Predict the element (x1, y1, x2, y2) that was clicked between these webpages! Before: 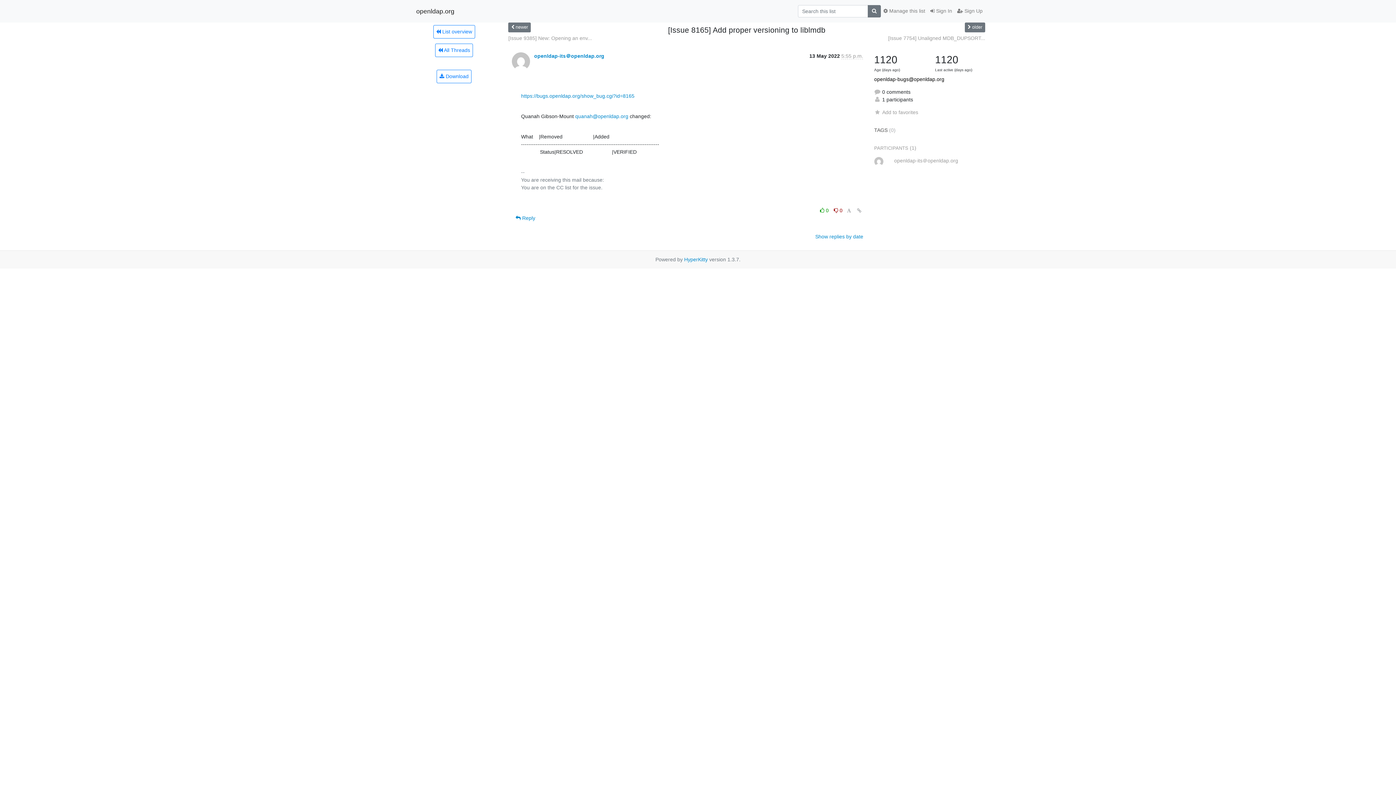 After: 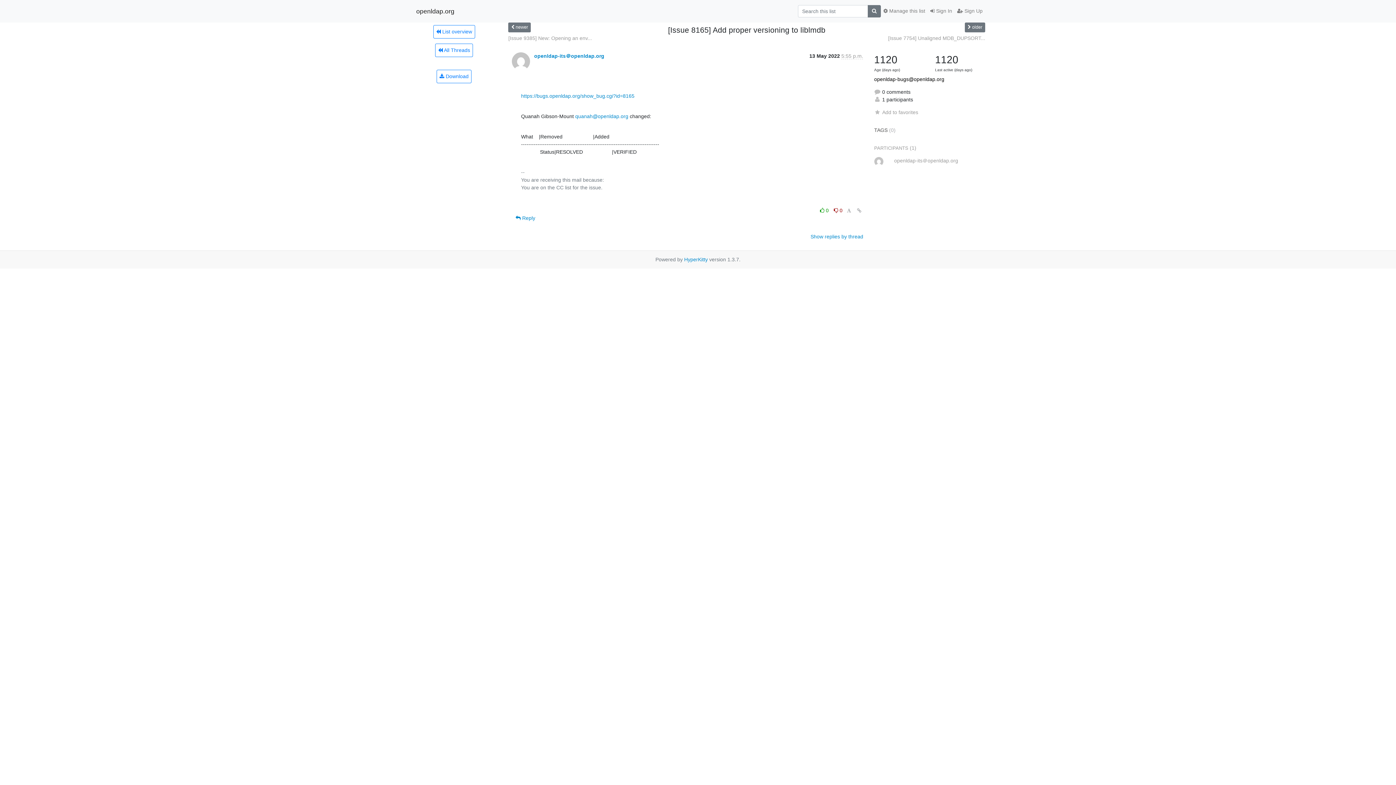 Action: label: Show replies by date bbox: (815, 233, 863, 239)